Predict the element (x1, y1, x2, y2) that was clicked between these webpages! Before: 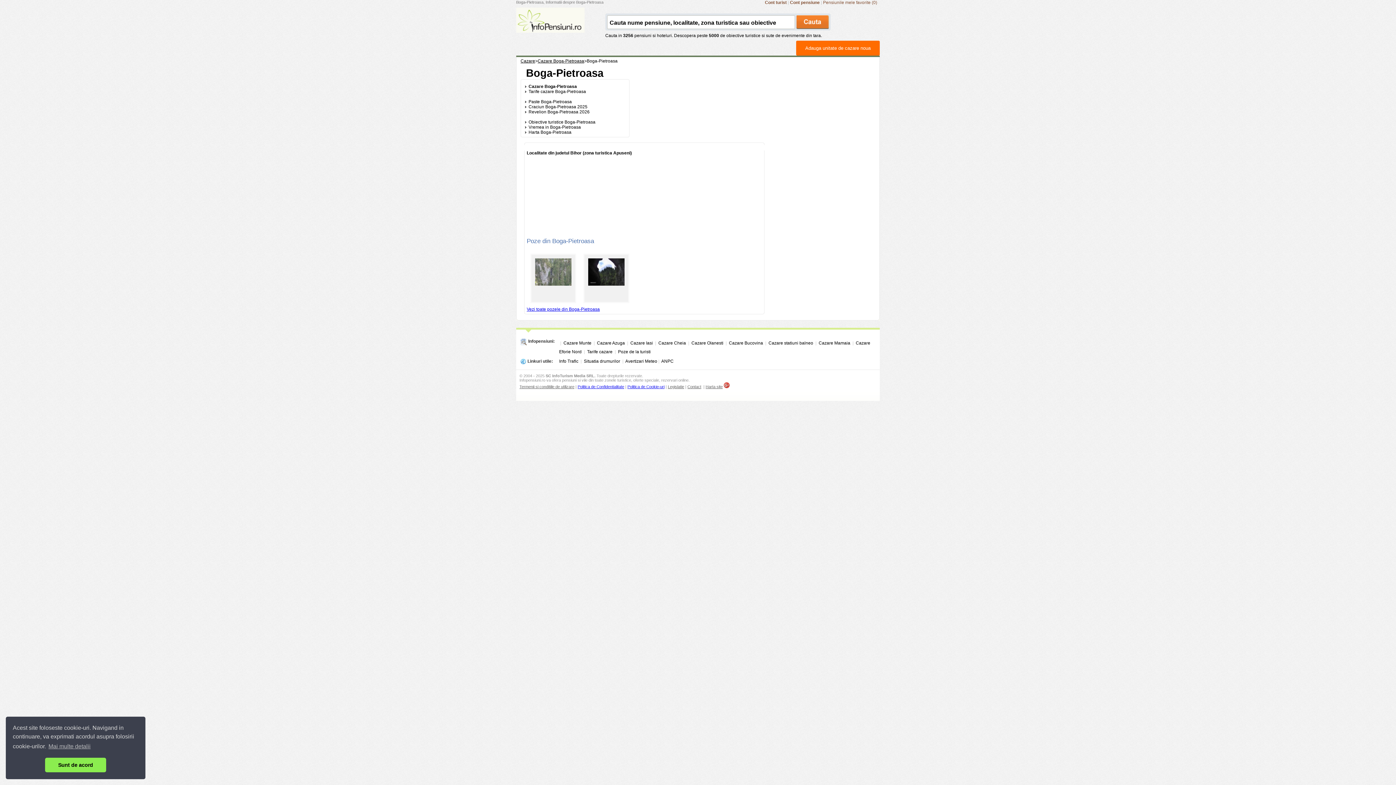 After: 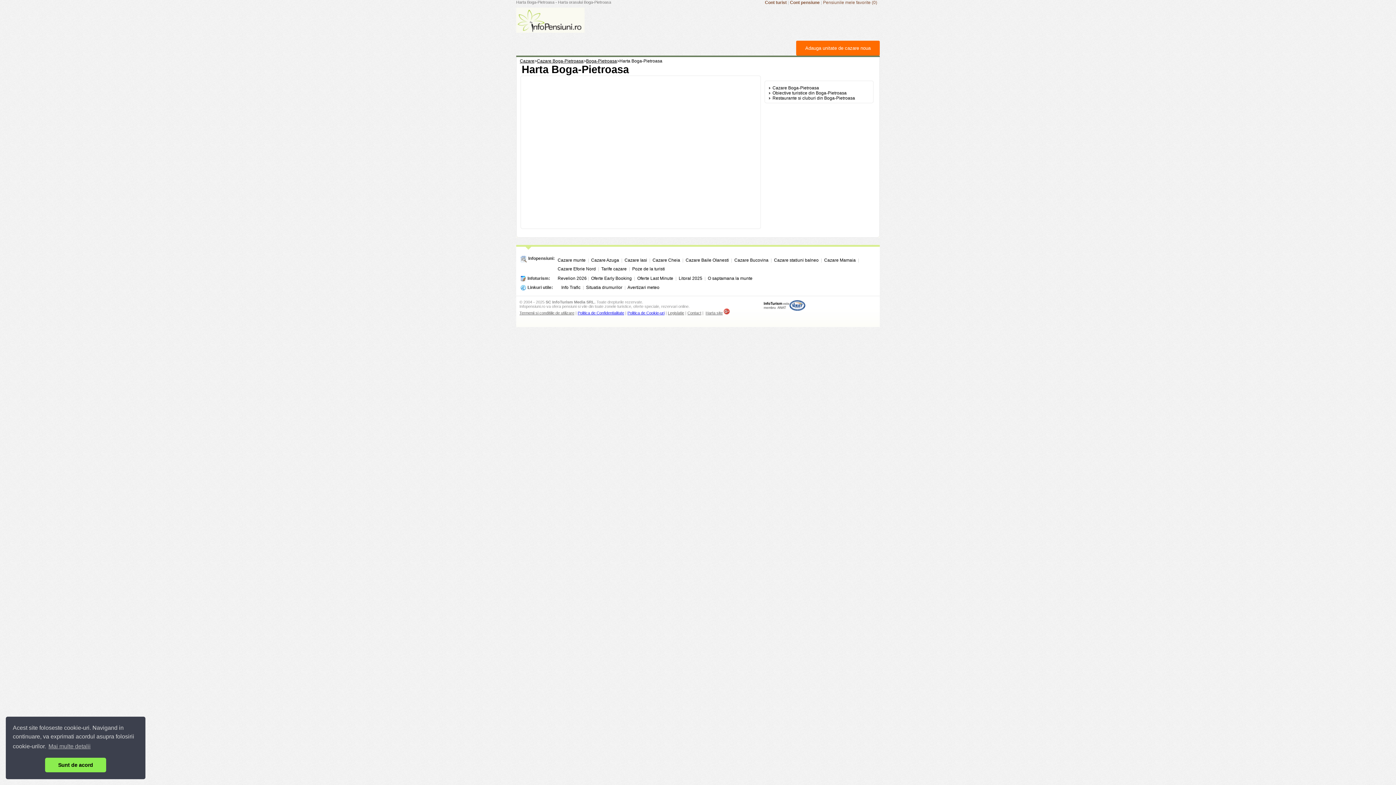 Action: bbox: (528, 129, 571, 134) label: Harta Boga-Pietroasa